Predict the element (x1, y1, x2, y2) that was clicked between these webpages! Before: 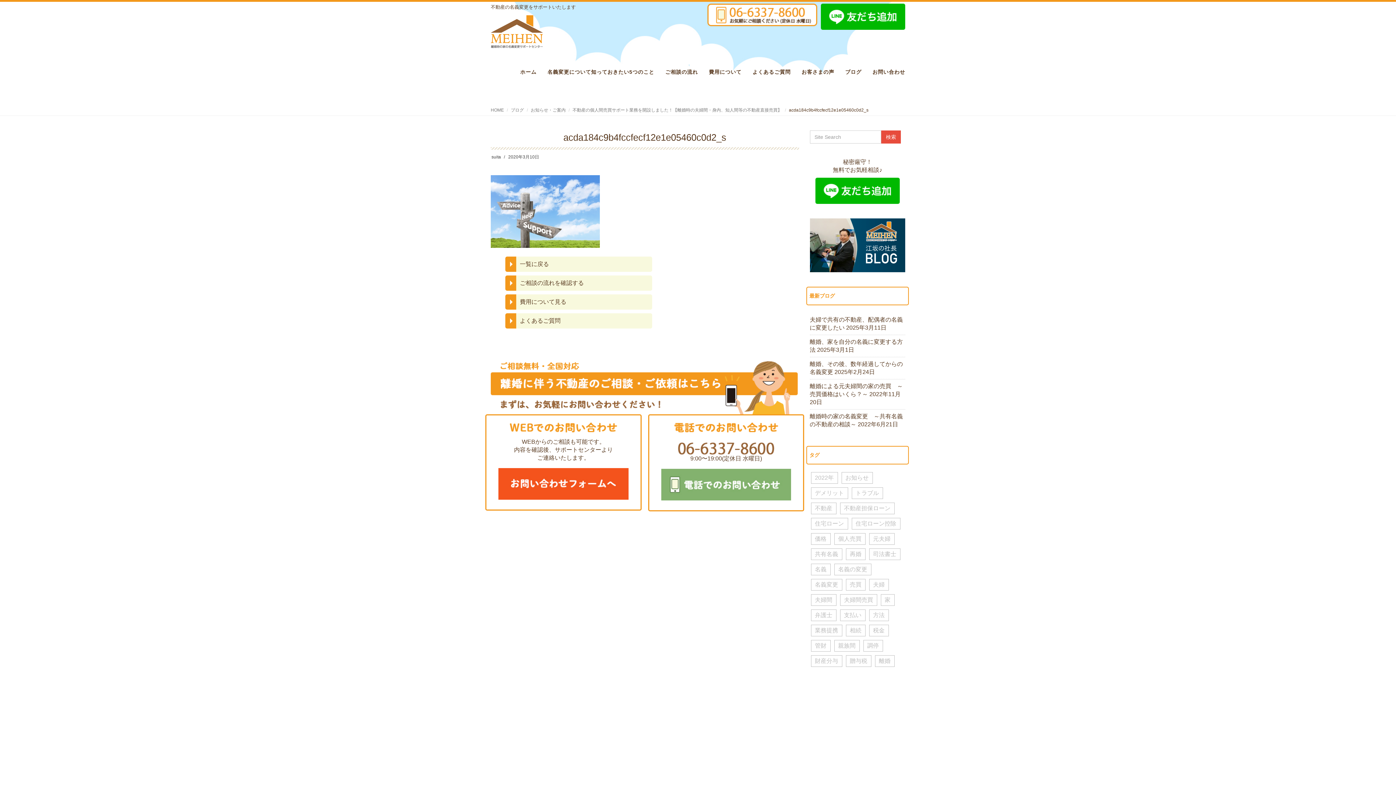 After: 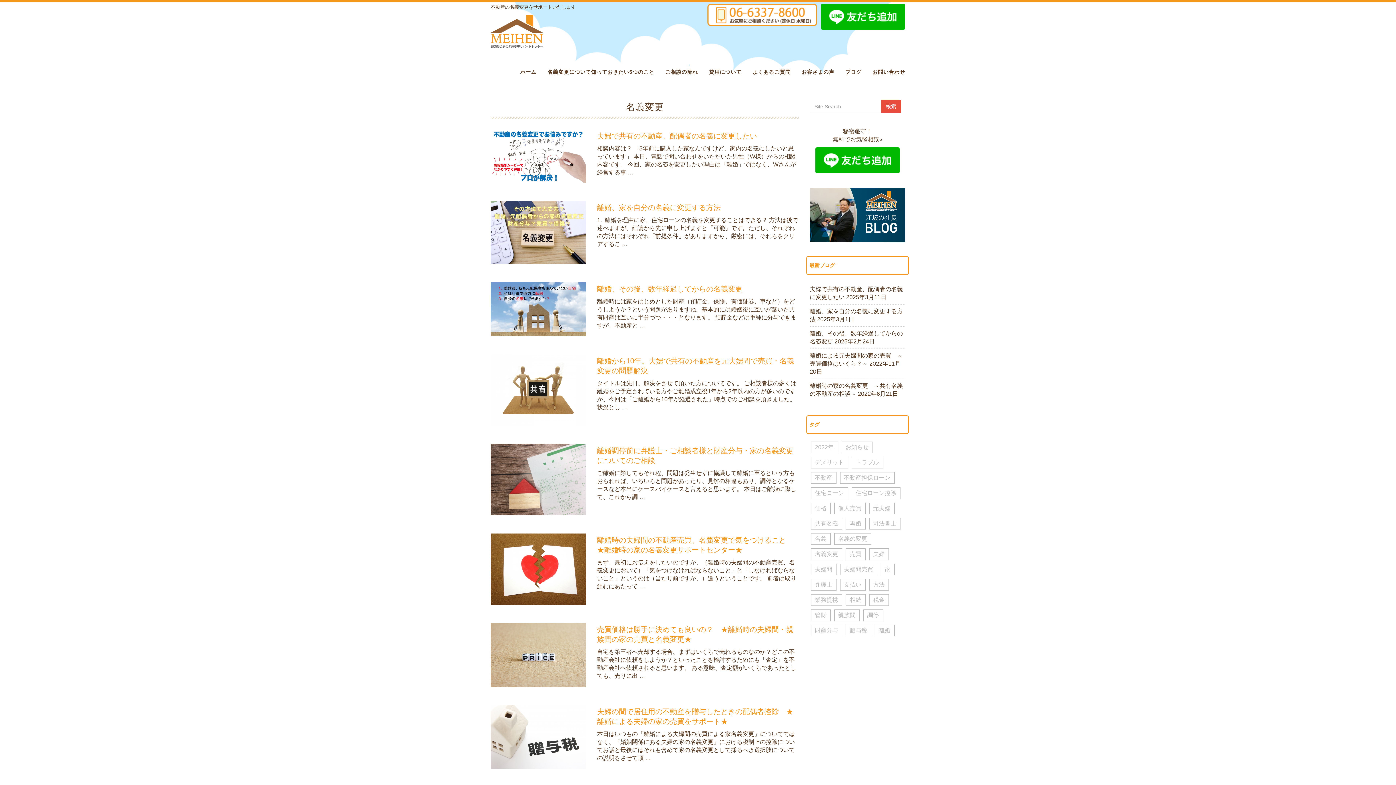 Action: bbox: (811, 579, 842, 590) label: 名義変更 (19個の項目)